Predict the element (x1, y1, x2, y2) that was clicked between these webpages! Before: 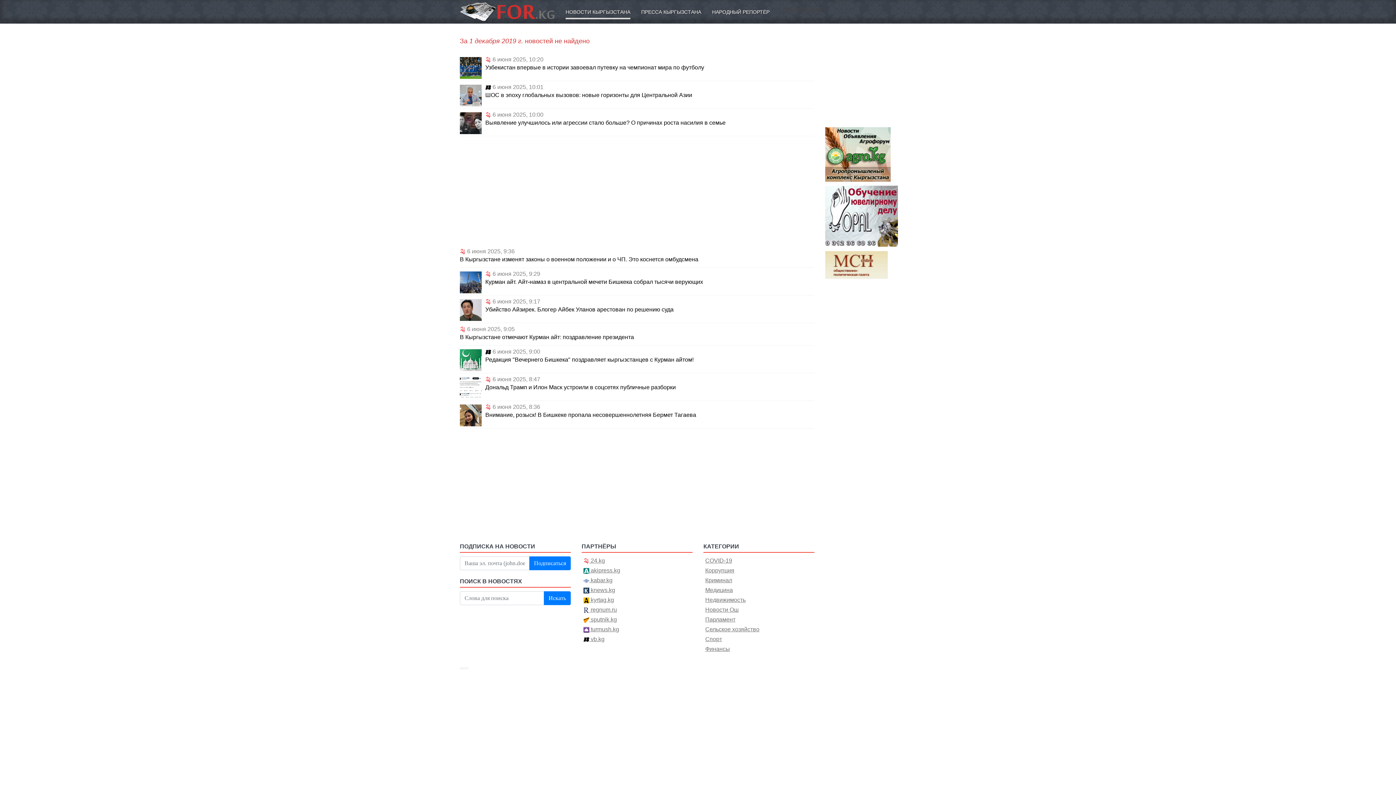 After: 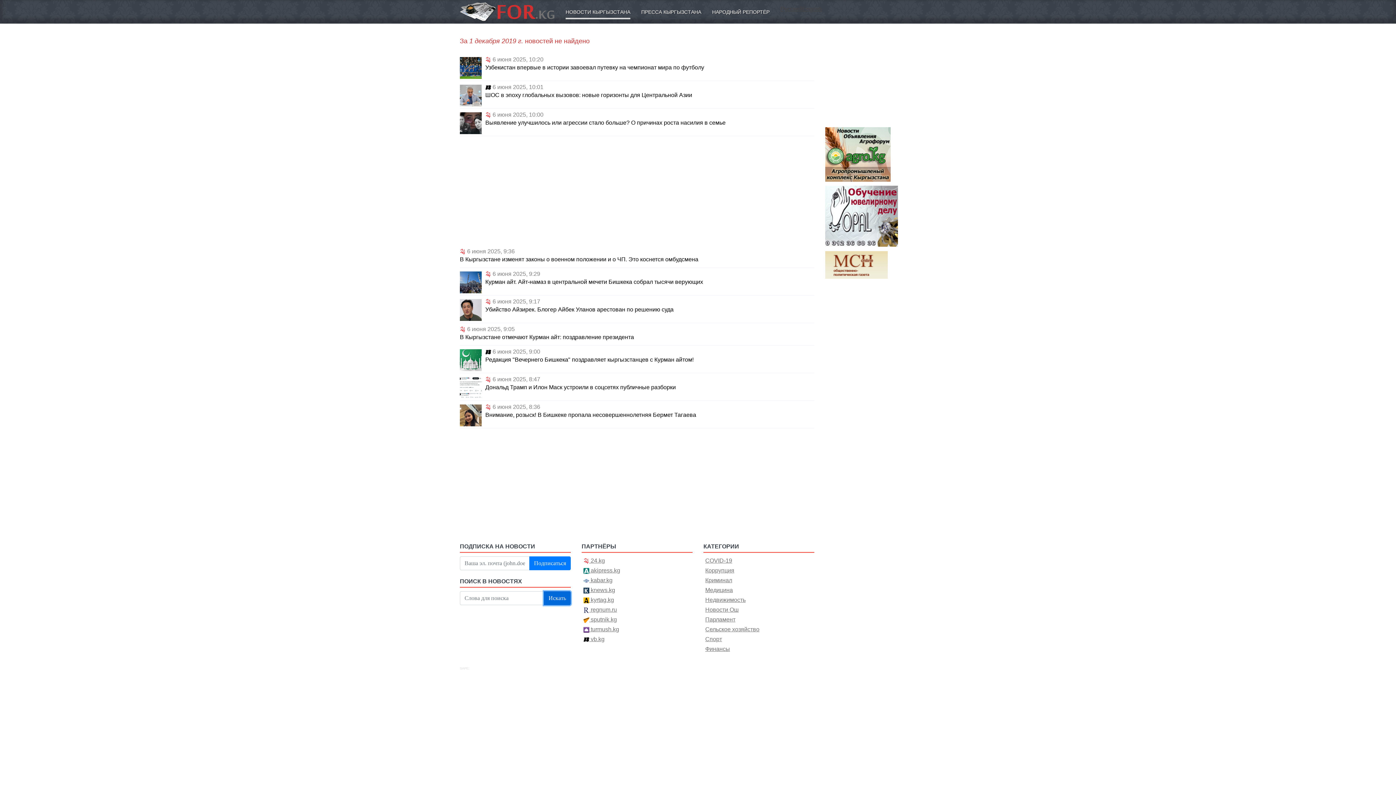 Action: bbox: (544, 591, 570, 605) label: Искать